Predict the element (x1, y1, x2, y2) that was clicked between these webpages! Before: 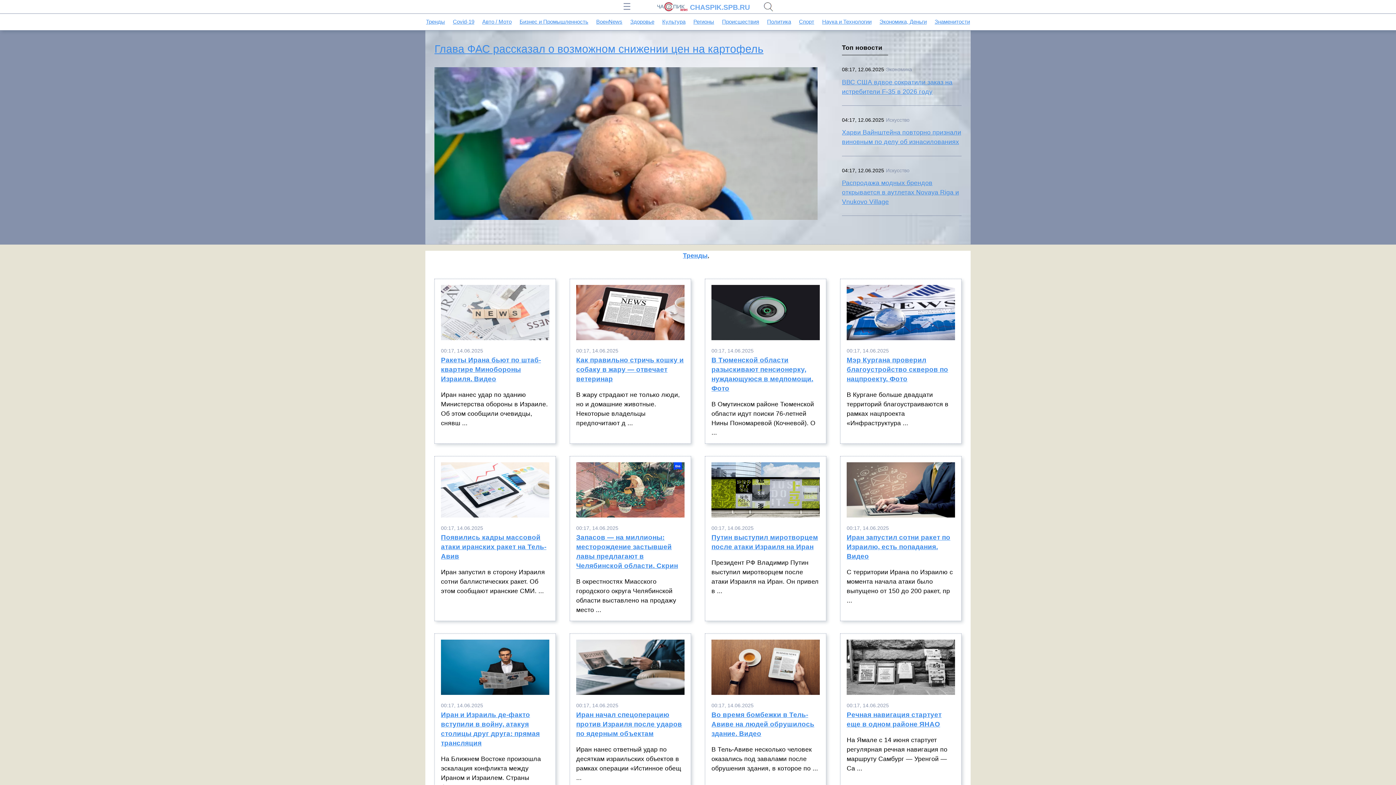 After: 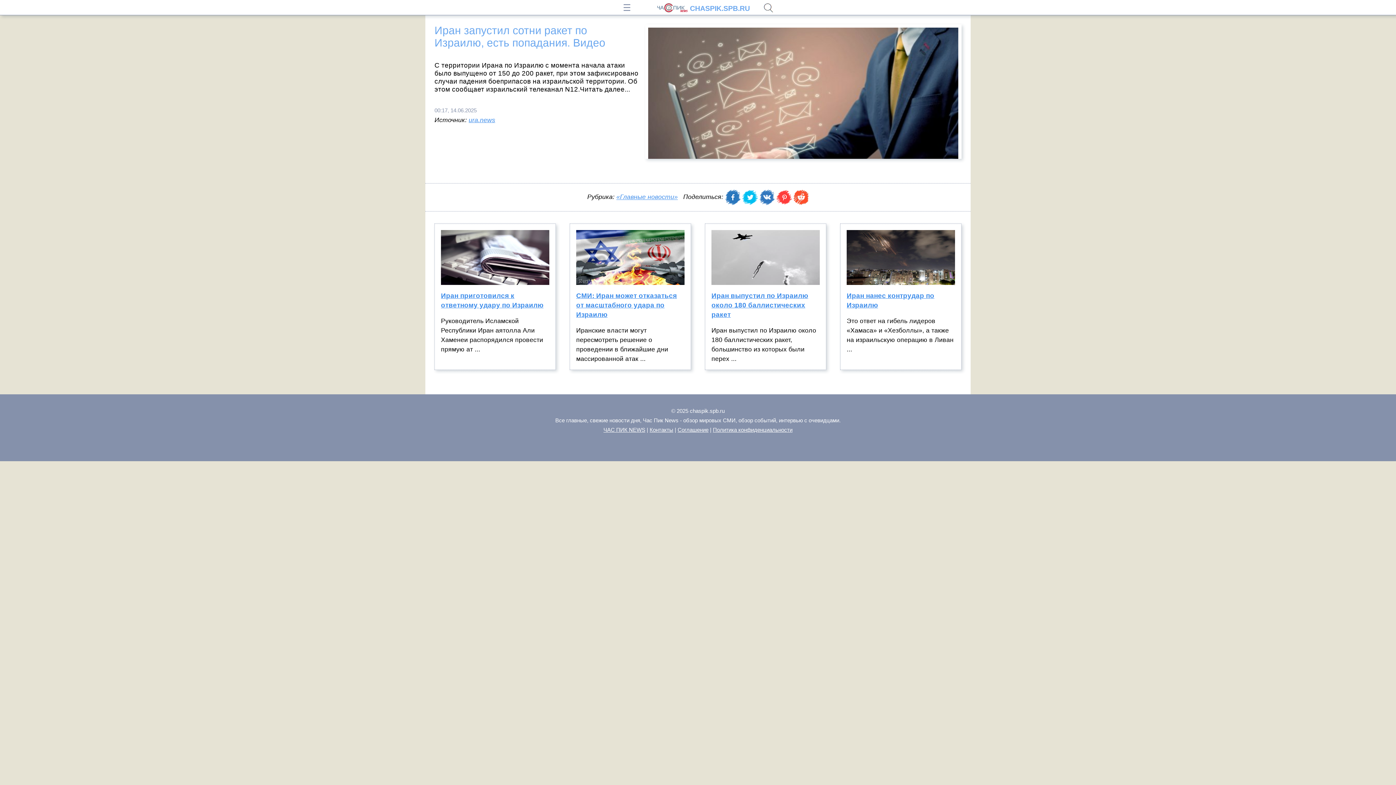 Action: bbox: (846, 533, 955, 567) label: Иран запустил сотни ракет по Израилю, есть попадания. Видео